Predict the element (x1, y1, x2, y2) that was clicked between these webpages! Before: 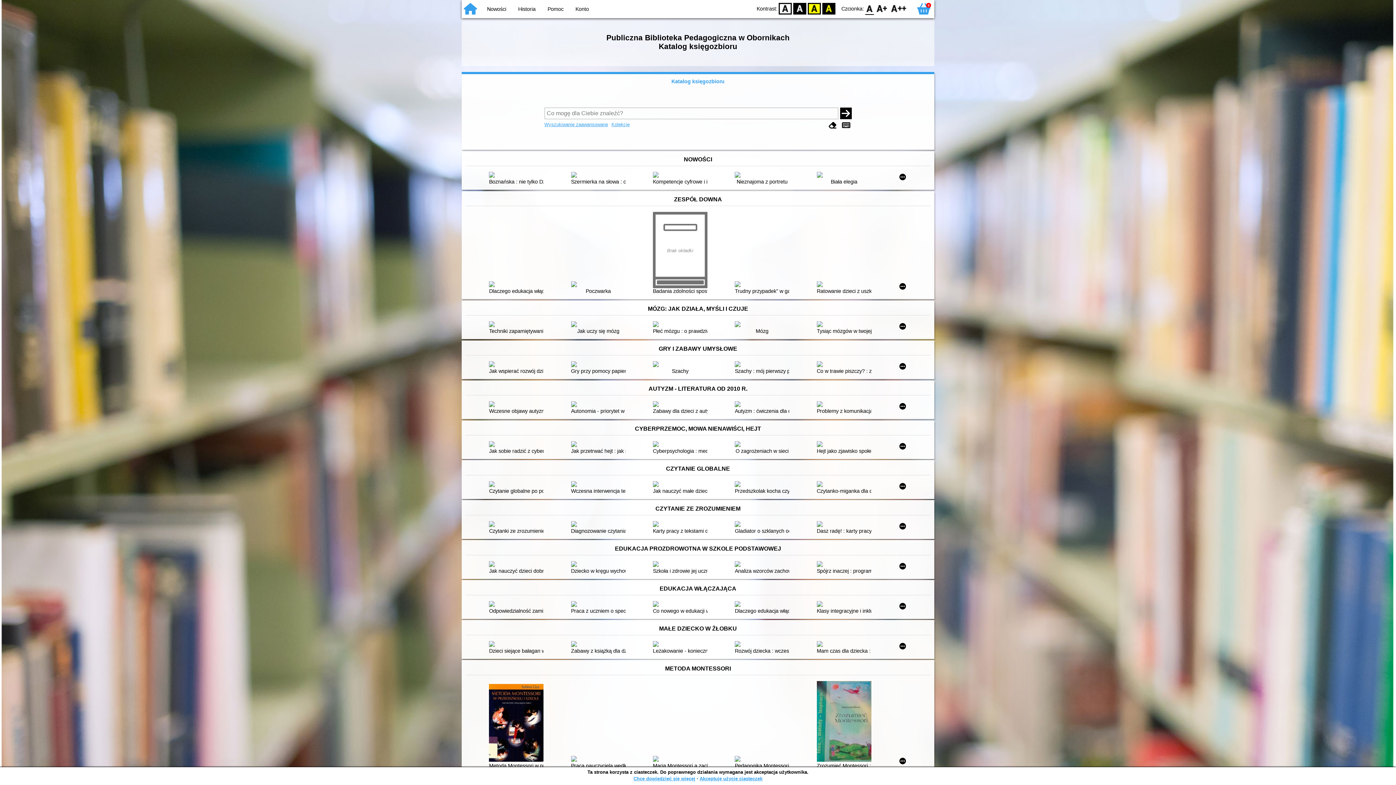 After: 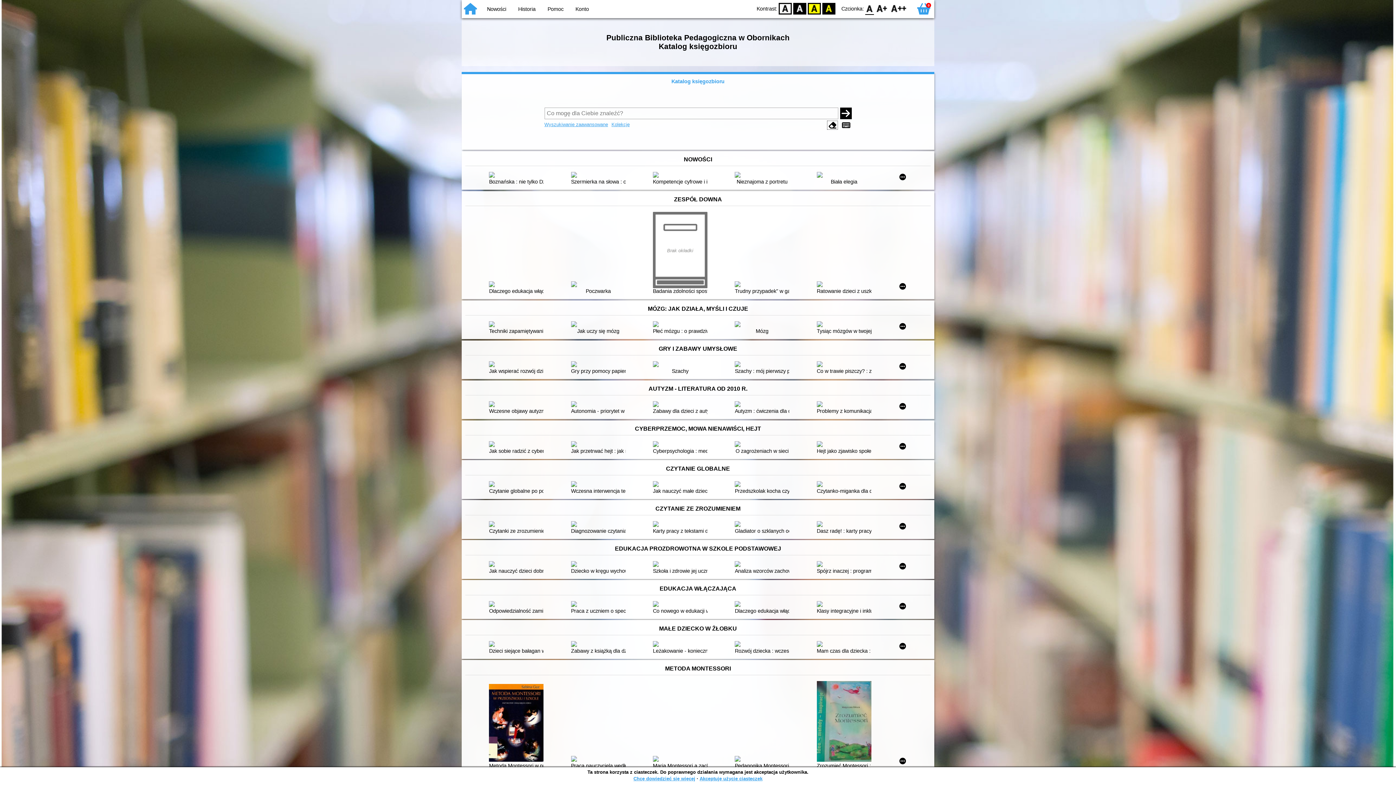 Action: bbox: (827, 120, 838, 129)